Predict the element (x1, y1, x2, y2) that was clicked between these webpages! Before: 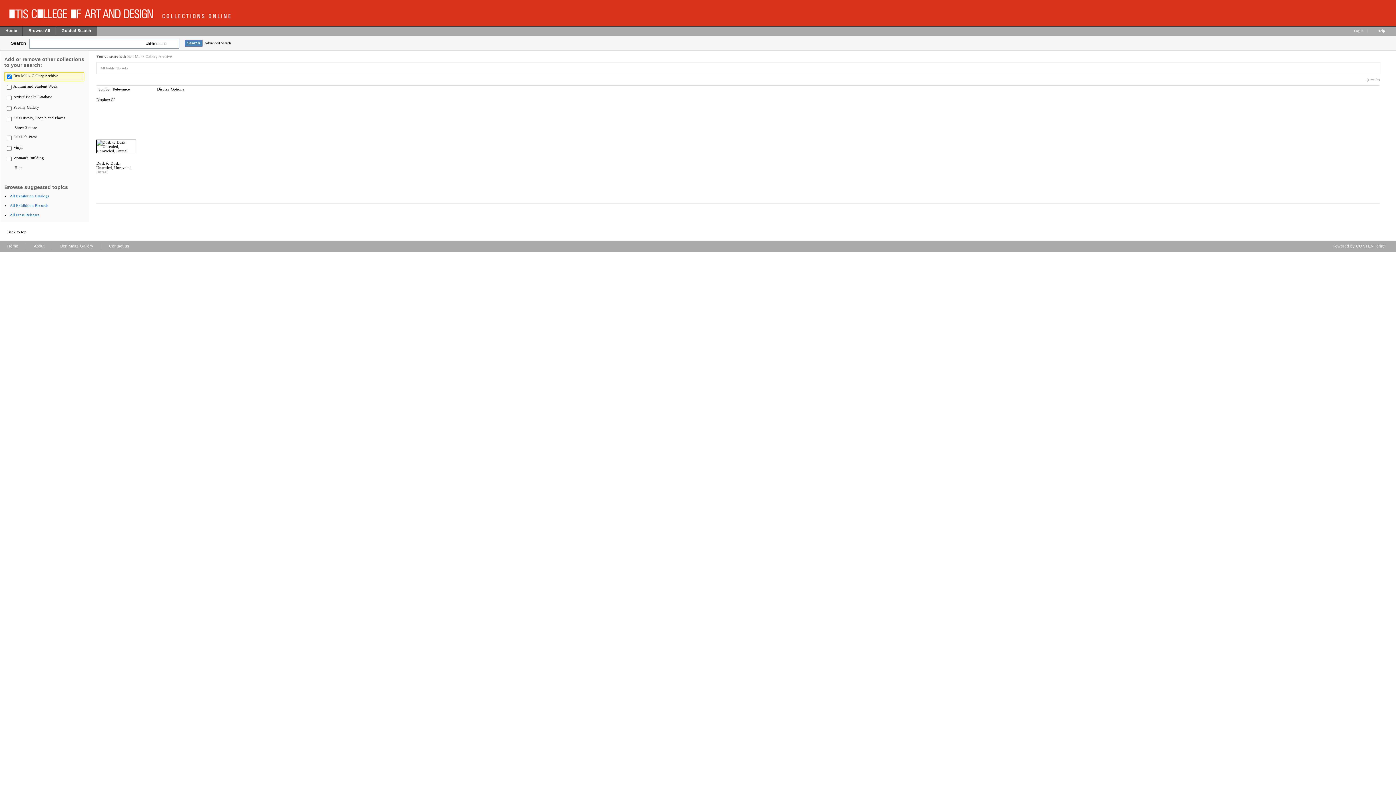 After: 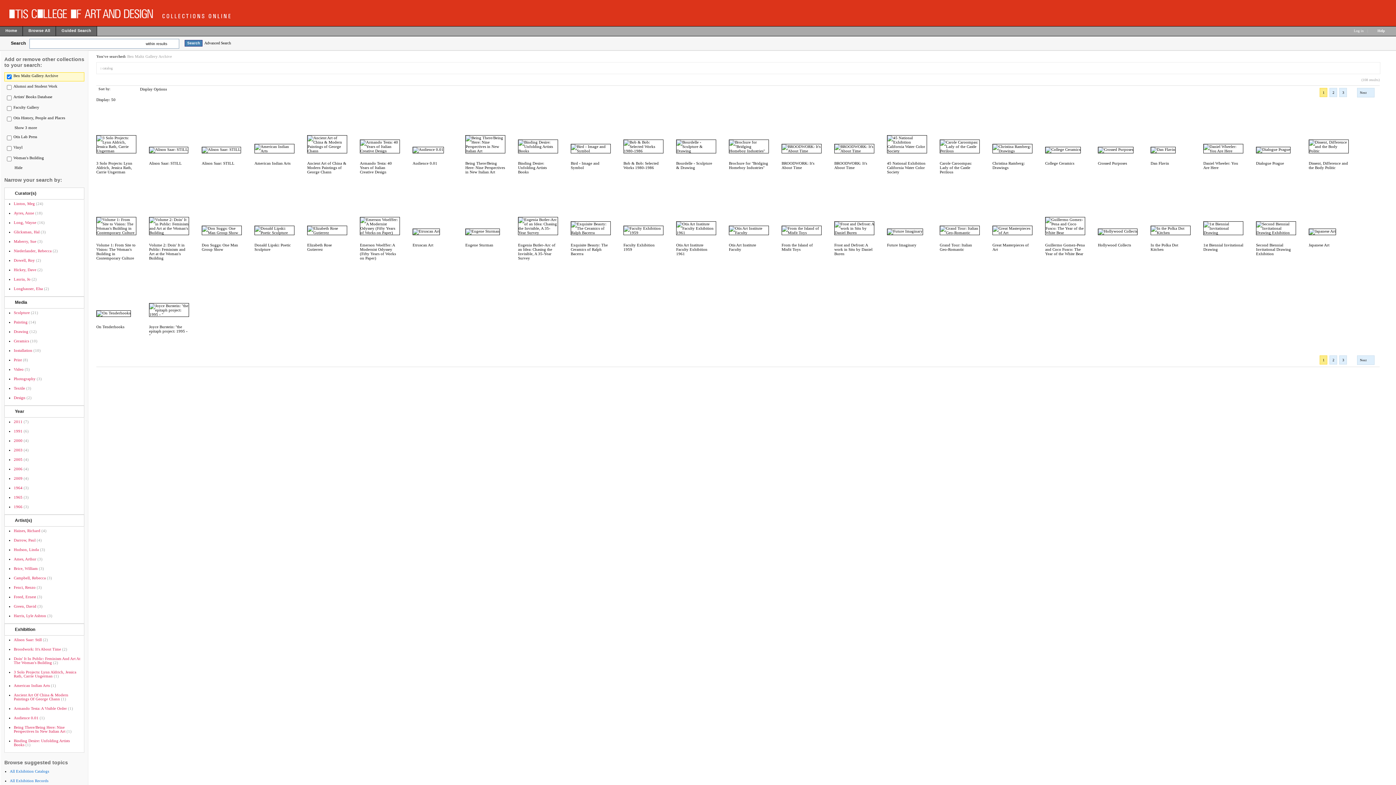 Action: bbox: (9, 193, 49, 198) label: All Exhibition Catalogs